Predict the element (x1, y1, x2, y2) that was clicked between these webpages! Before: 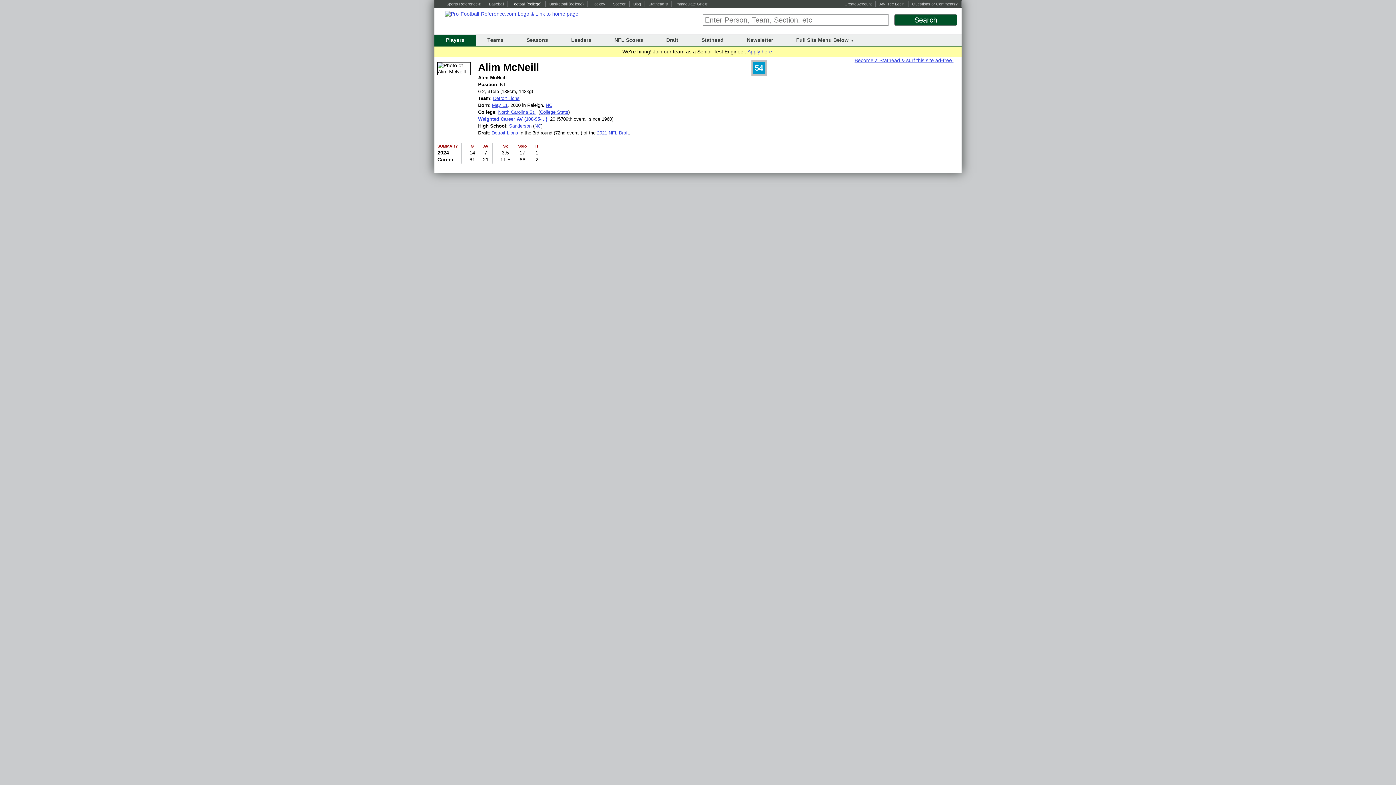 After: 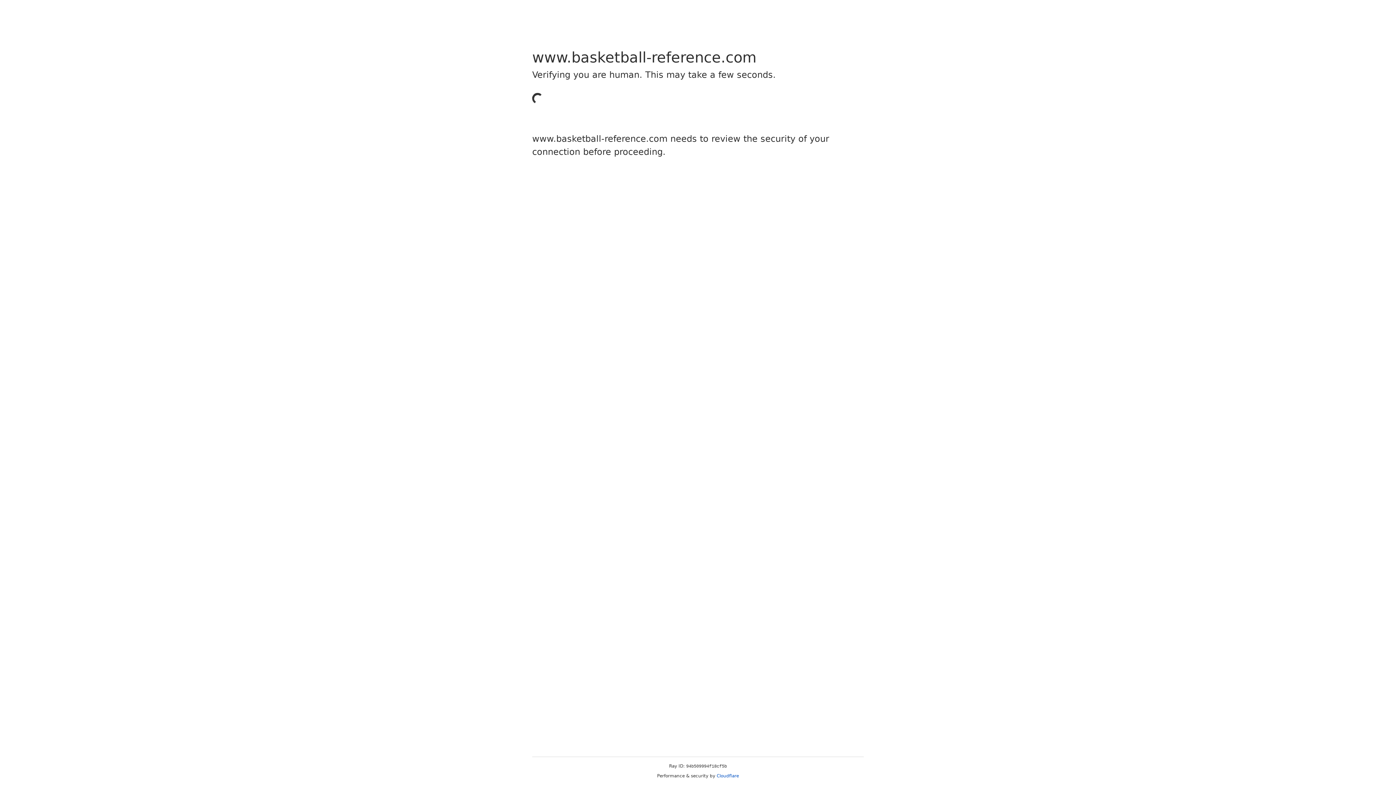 Action: label: Basketball bbox: (549, 1, 567, 6)